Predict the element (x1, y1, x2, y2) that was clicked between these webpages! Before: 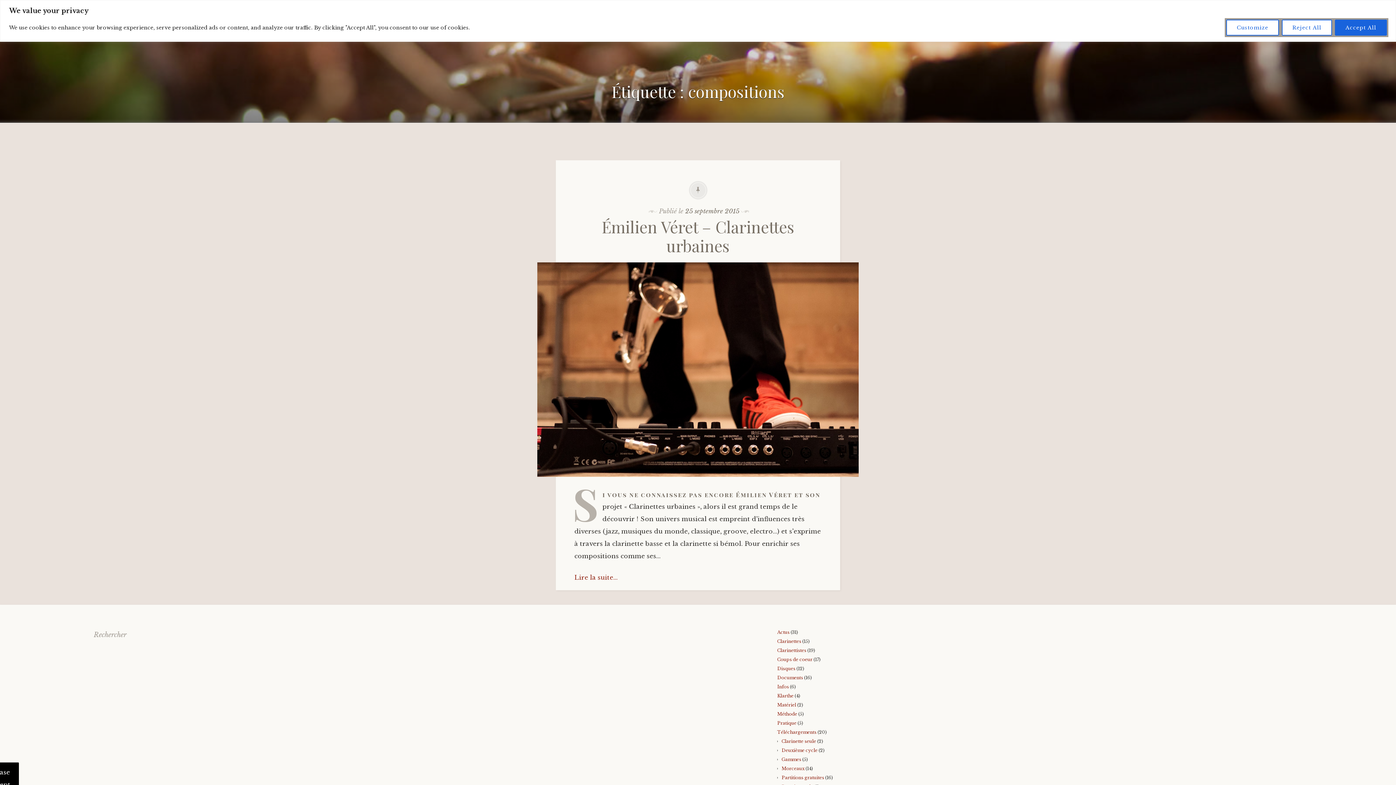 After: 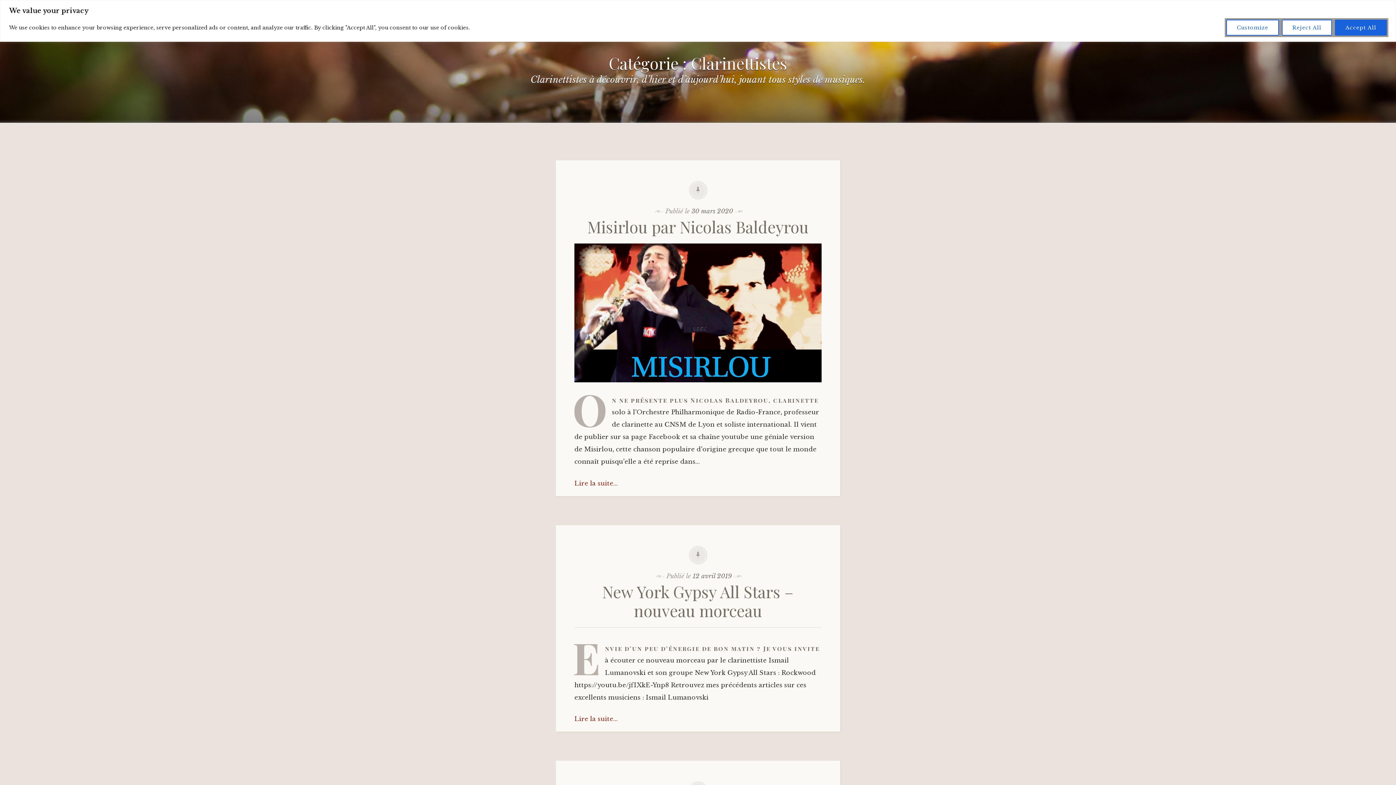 Action: bbox: (777, 648, 806, 653) label: Clarinettistes